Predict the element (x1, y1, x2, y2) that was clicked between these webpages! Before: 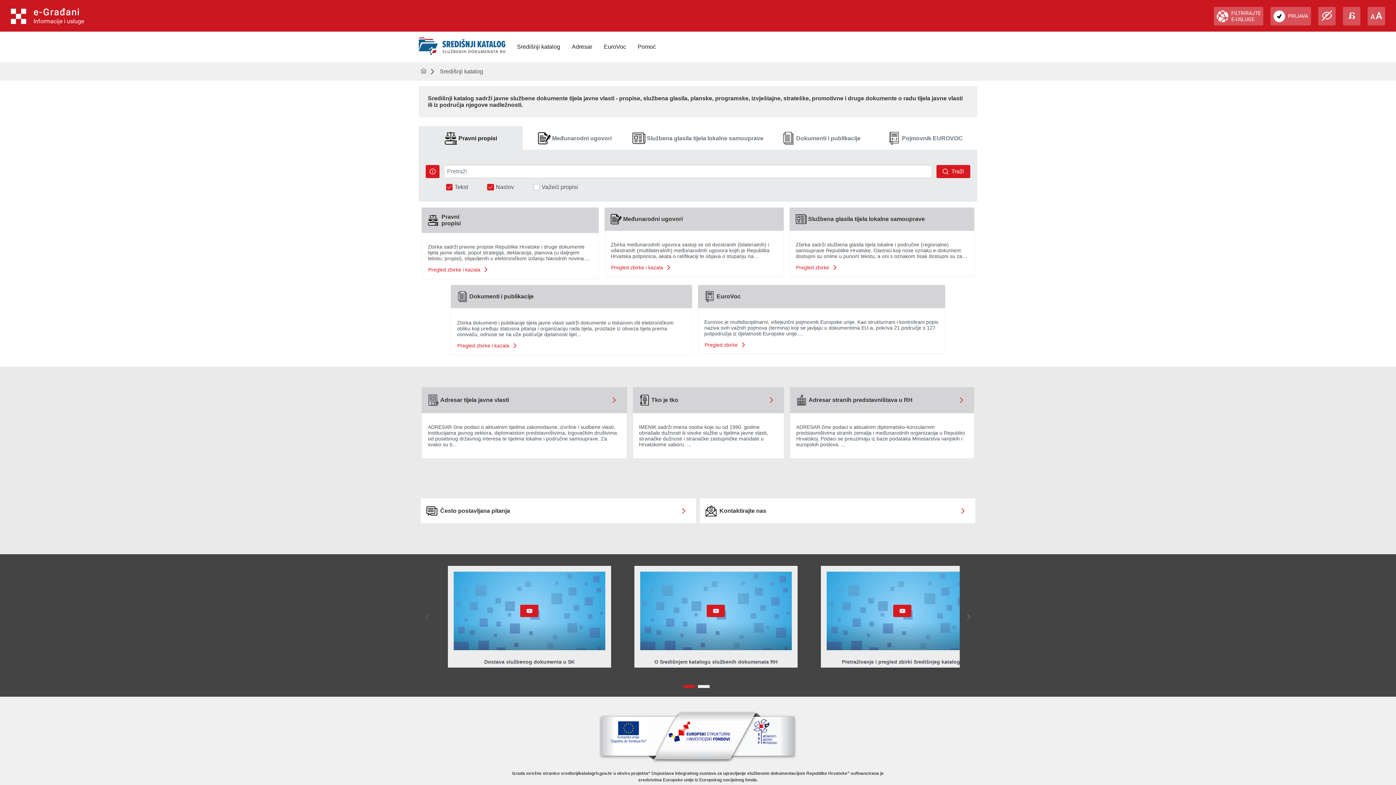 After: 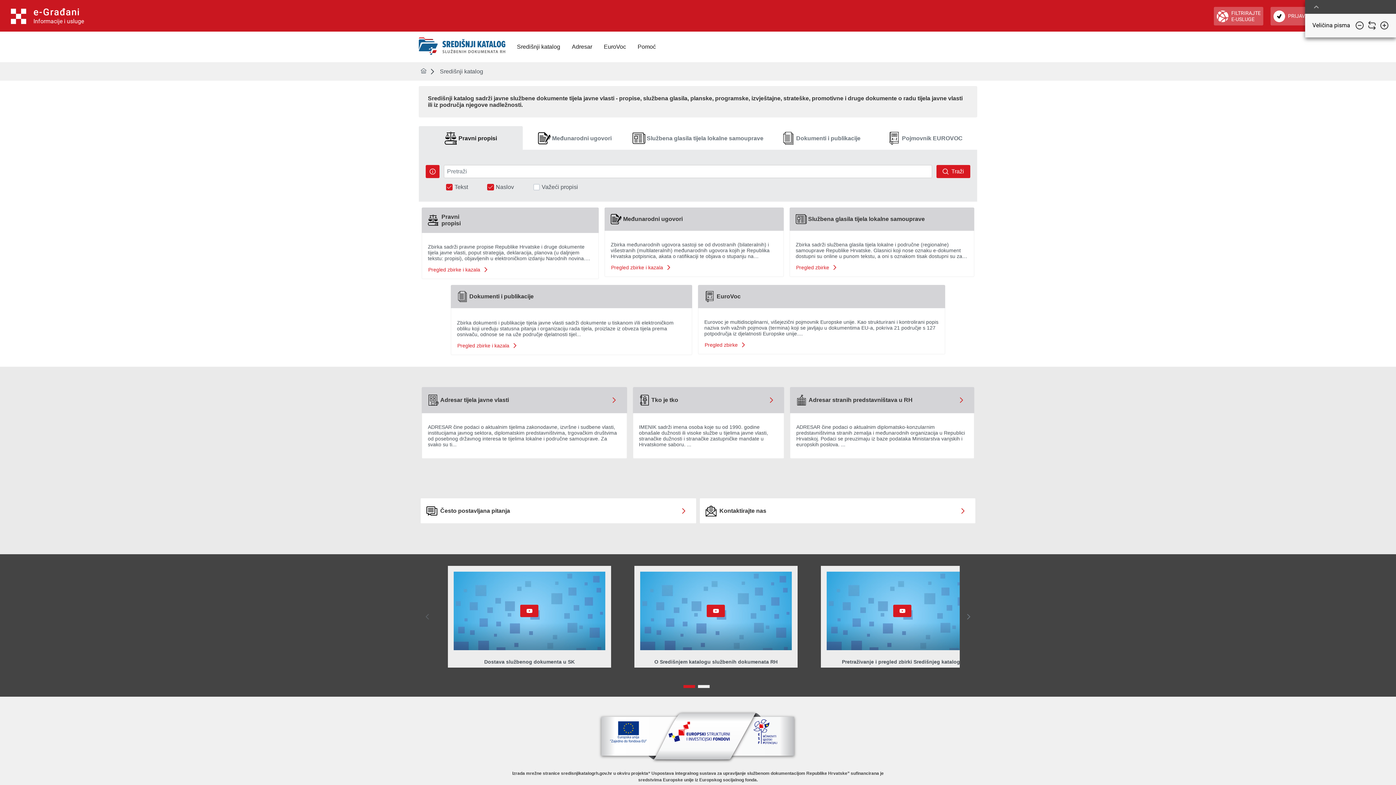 Action: bbox: (1368, 6, 1385, 25)